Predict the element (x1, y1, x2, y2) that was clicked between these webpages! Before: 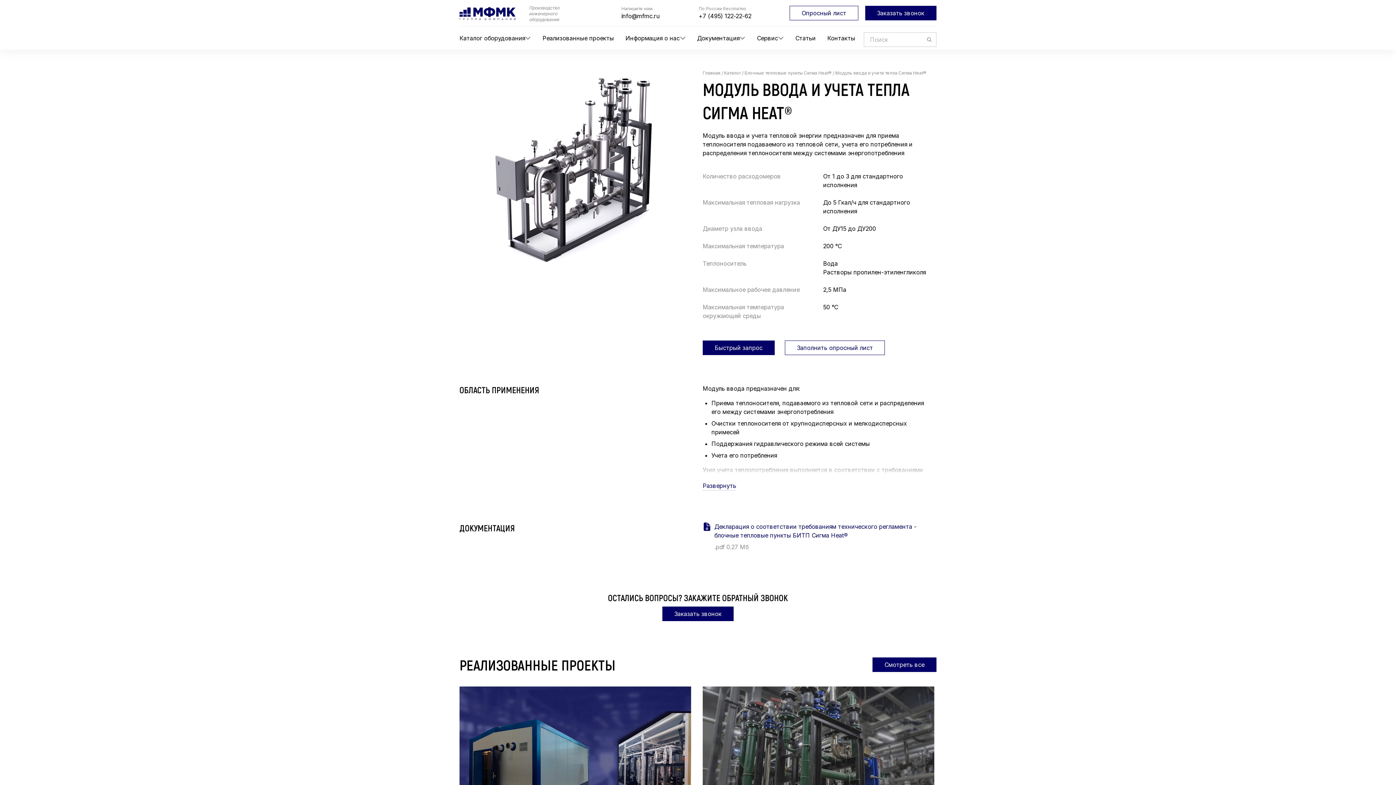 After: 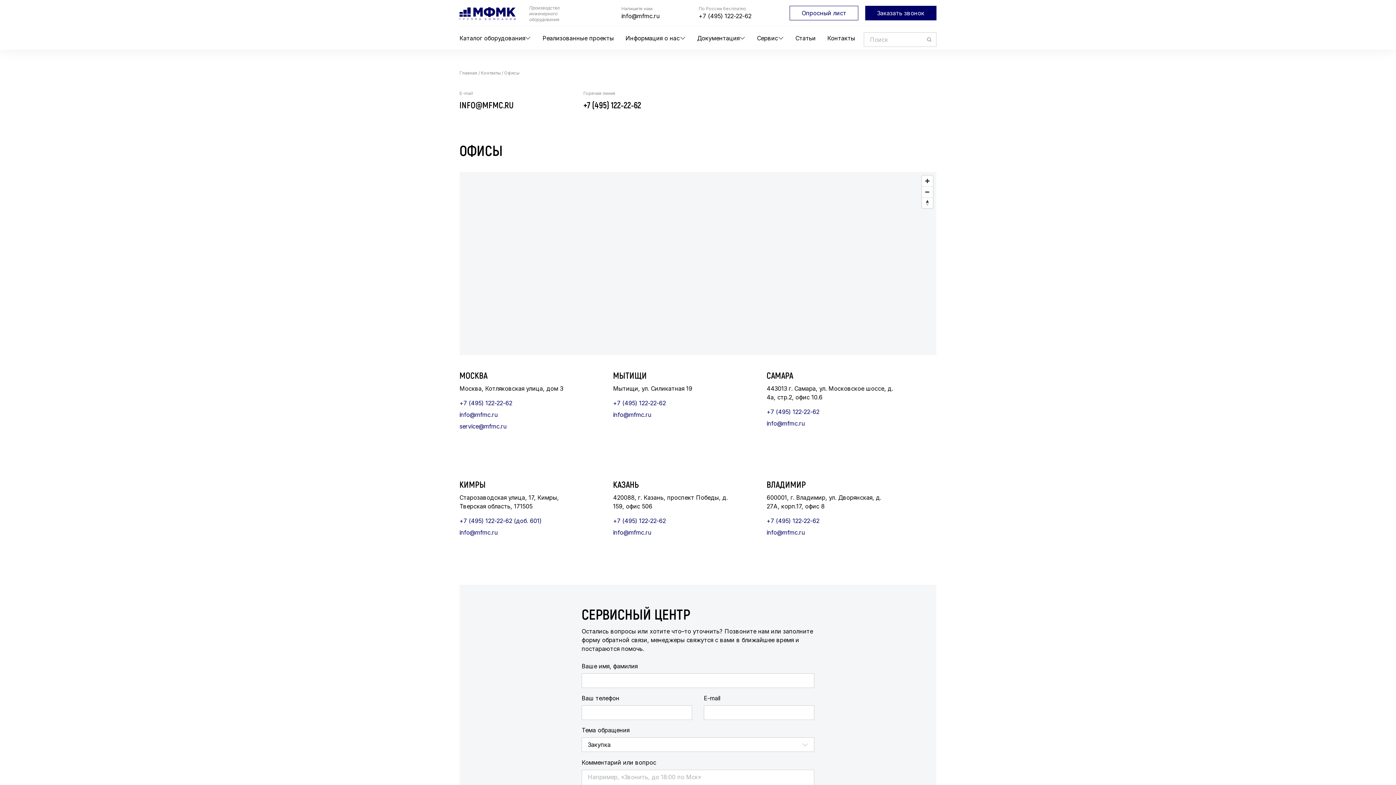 Action: bbox: (827, 33, 855, 42) label: Контакты